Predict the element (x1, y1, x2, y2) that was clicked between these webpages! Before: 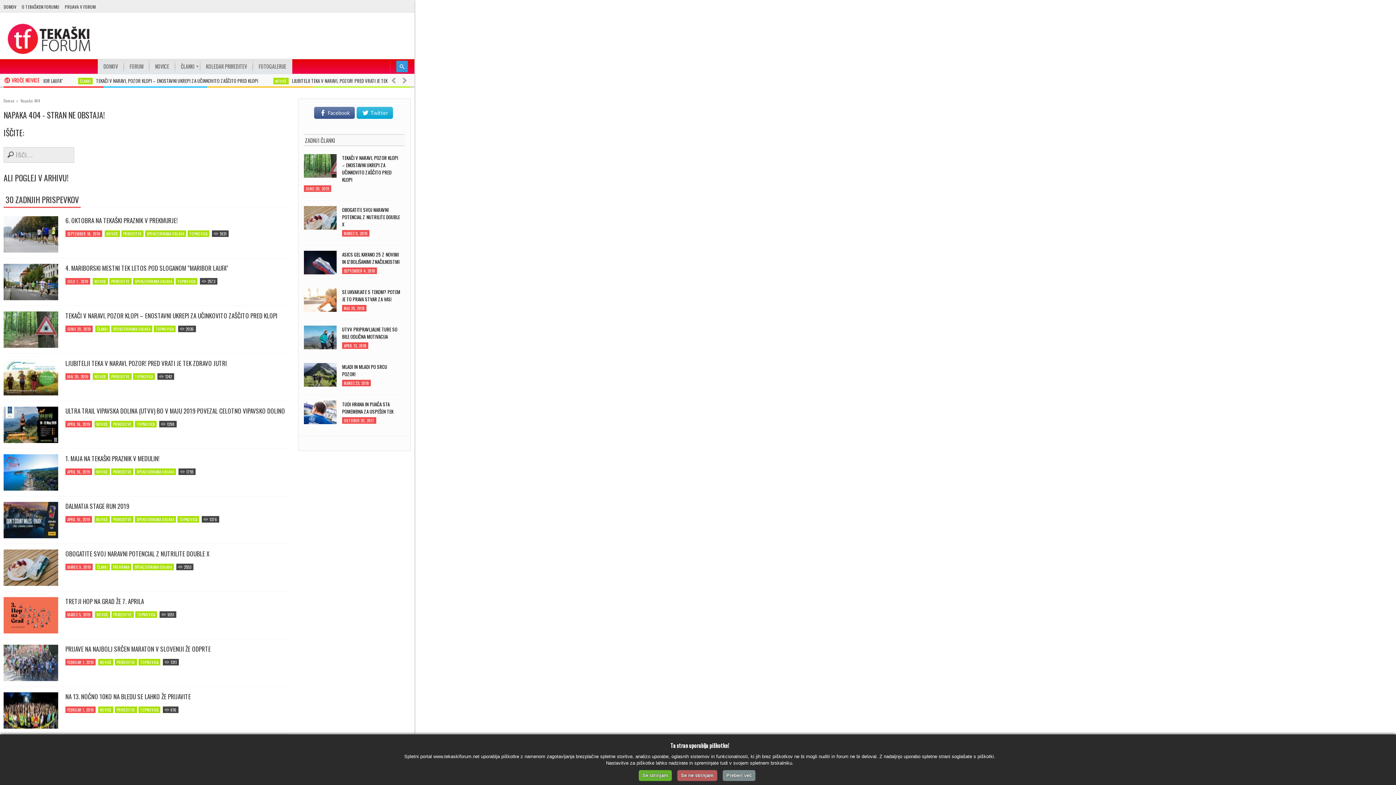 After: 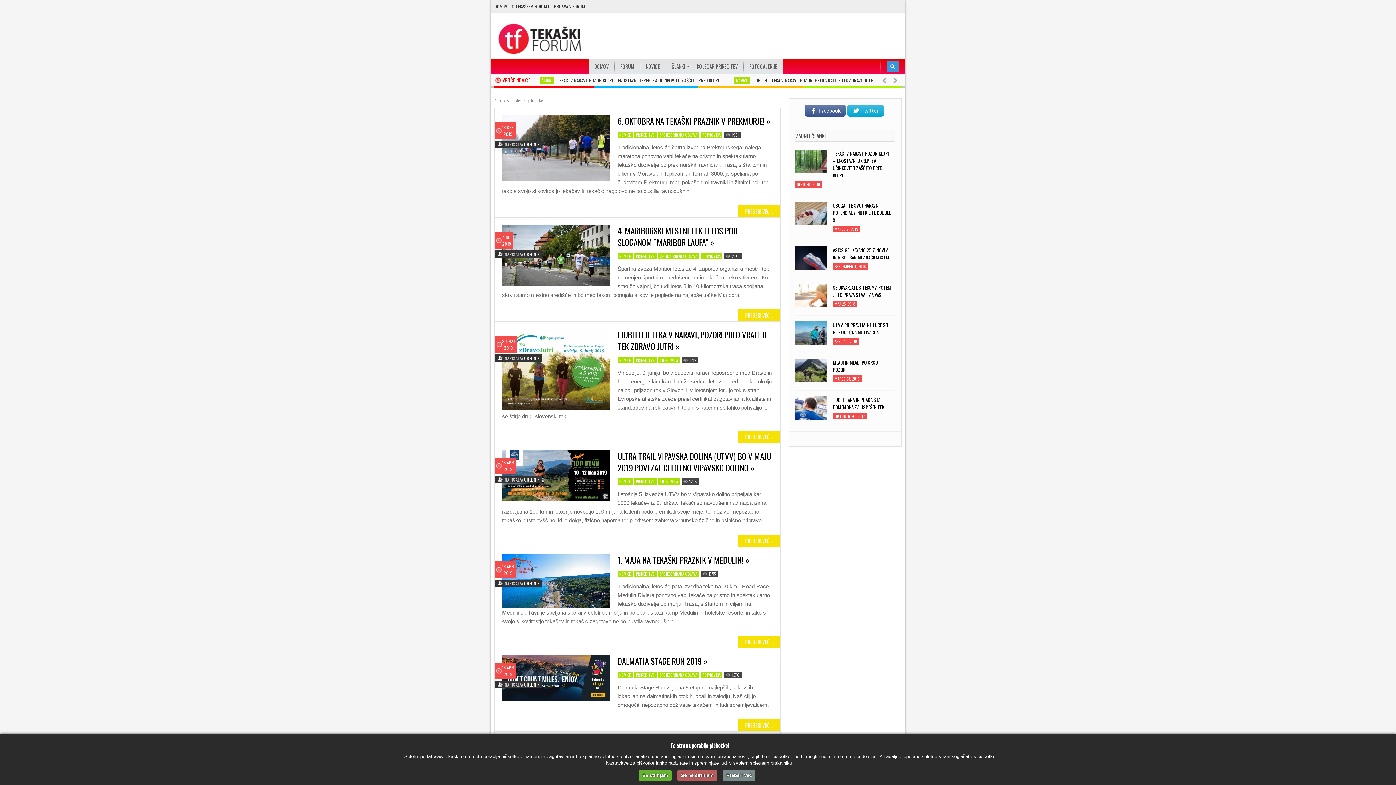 Action: label: PRIREDITVE bbox: (109, 278, 131, 284)